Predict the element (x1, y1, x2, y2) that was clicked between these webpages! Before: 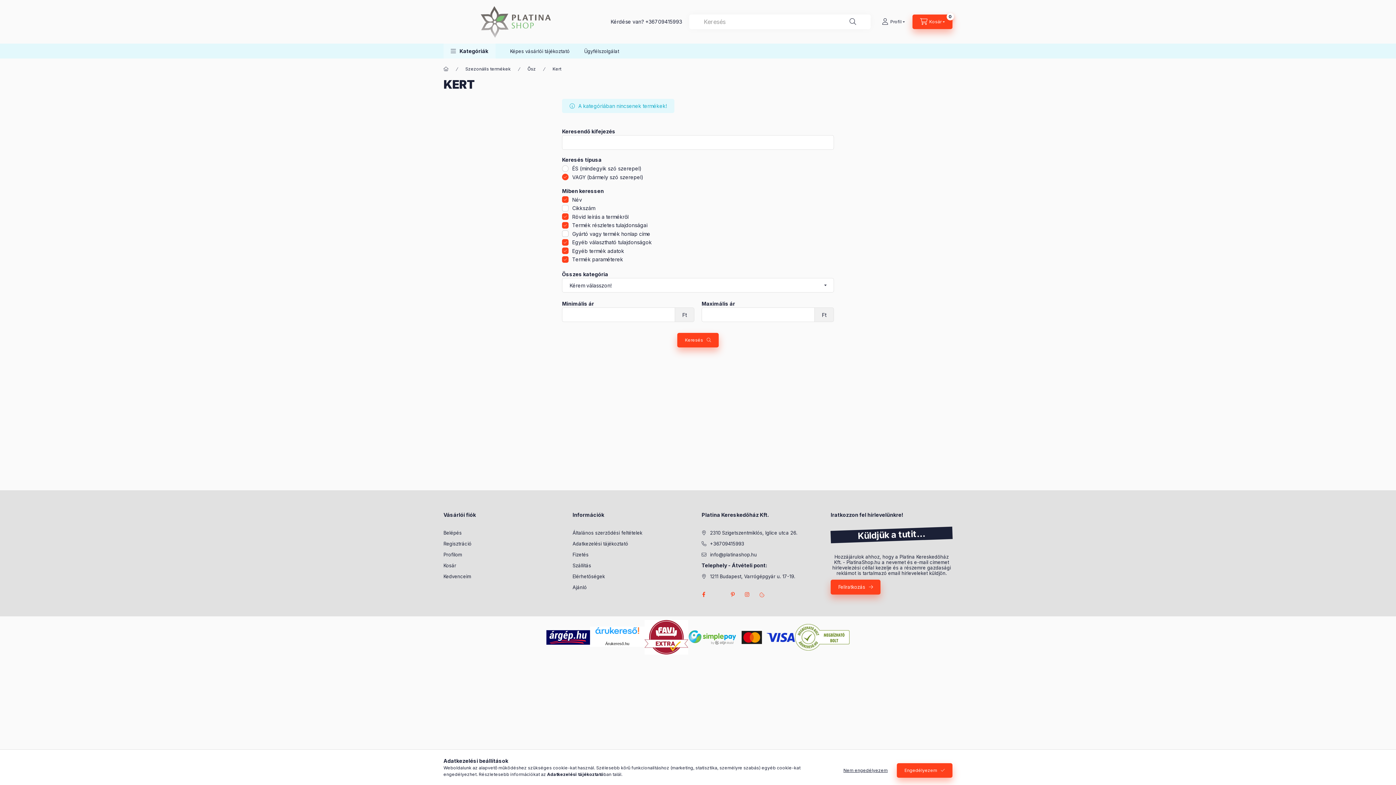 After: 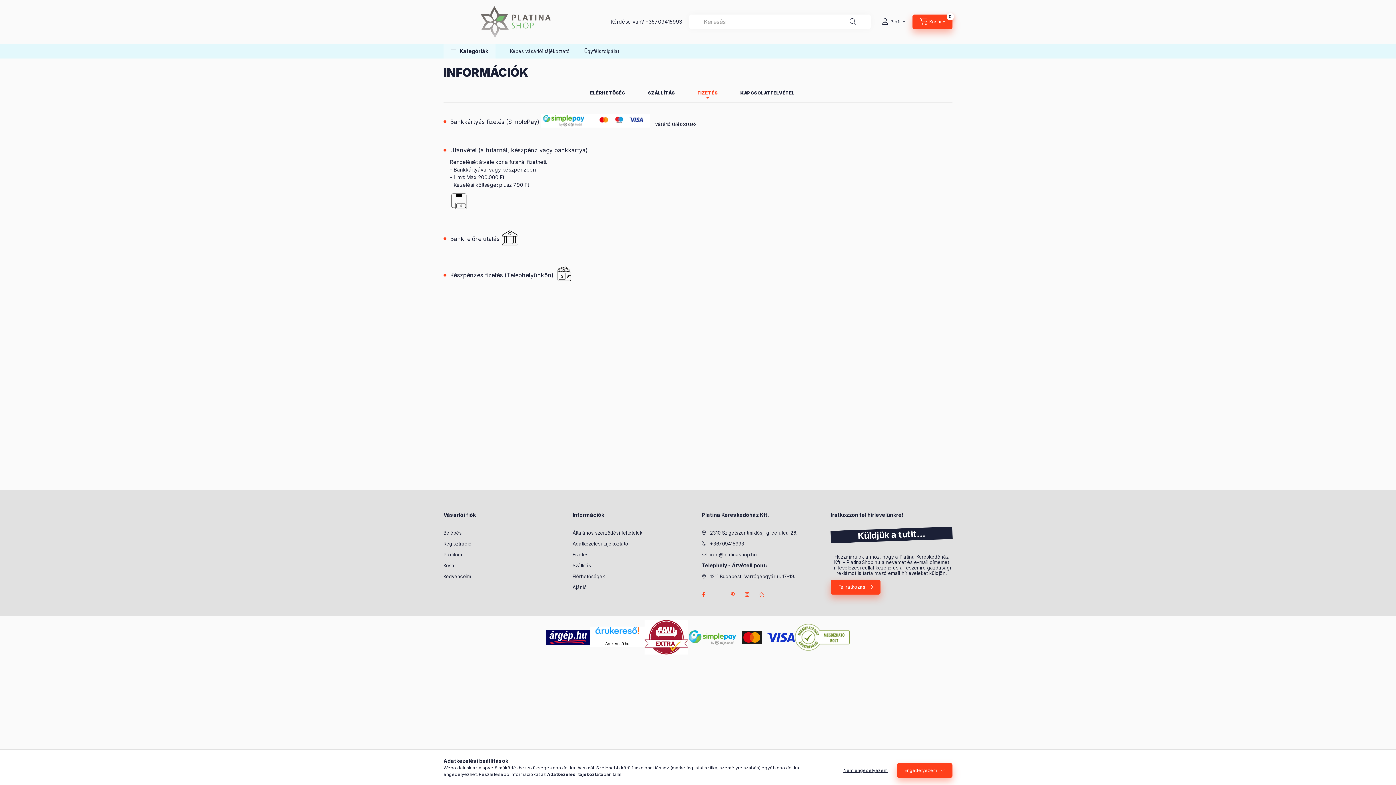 Action: bbox: (572, 551, 588, 558) label: Fizetés